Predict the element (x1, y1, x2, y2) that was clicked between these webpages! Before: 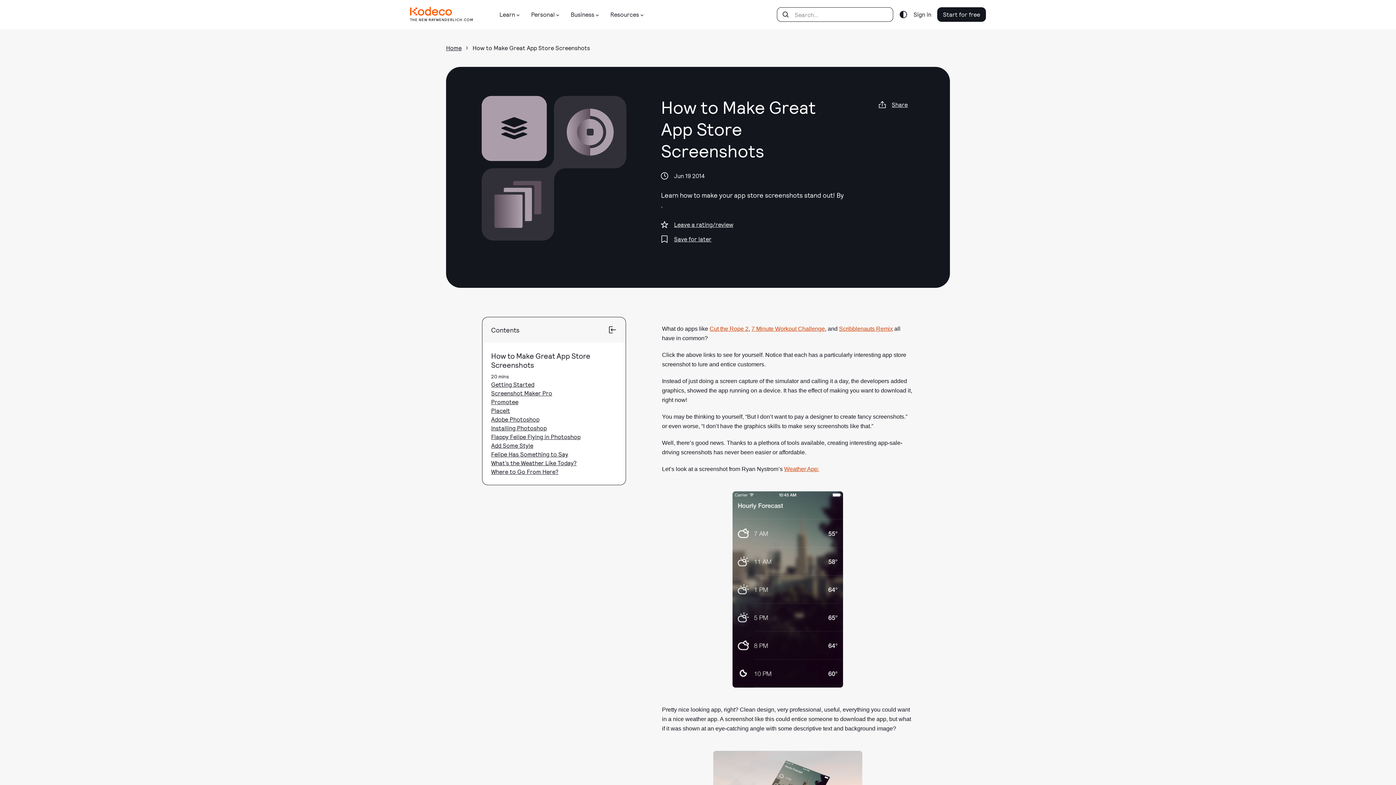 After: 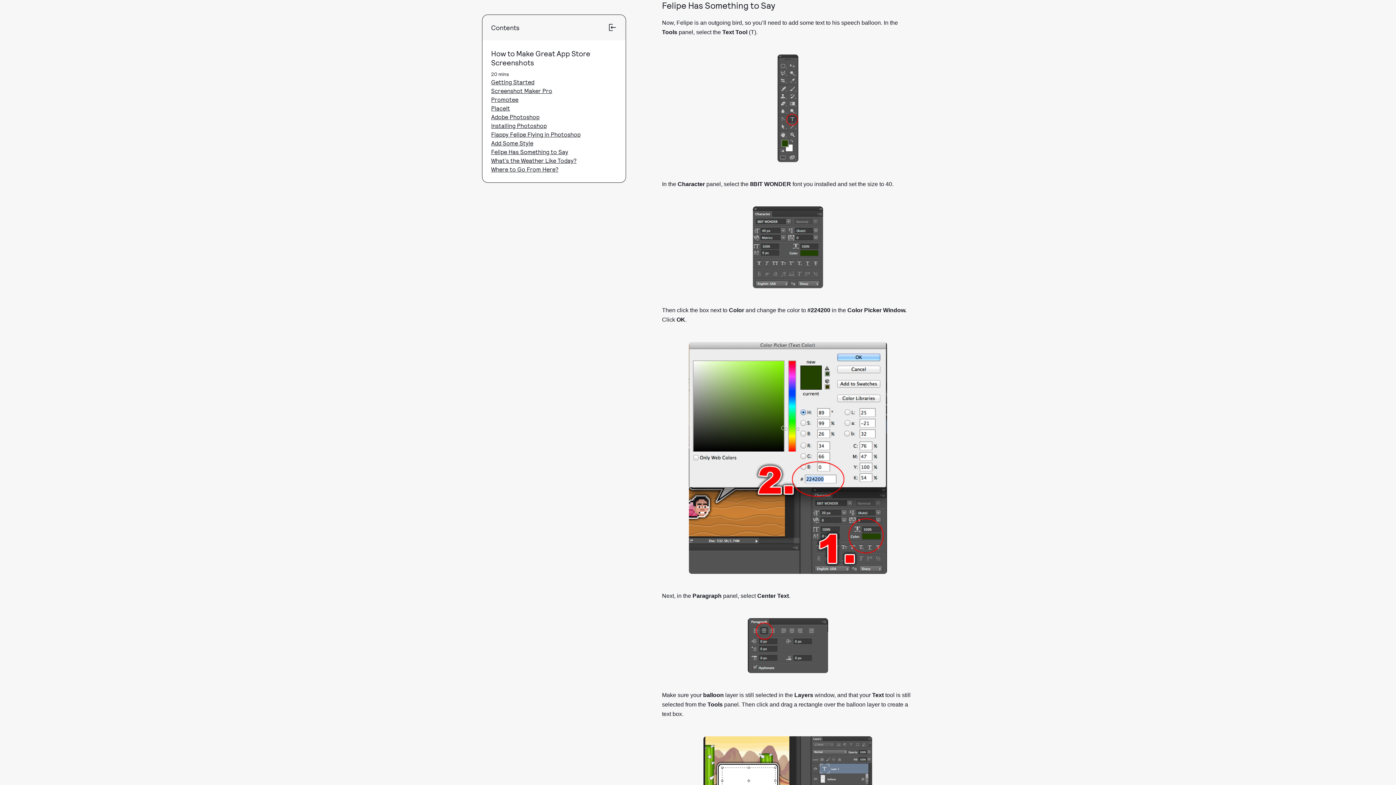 Action: bbox: (491, 450, 568, 457) label: Felipe Has Something to Say